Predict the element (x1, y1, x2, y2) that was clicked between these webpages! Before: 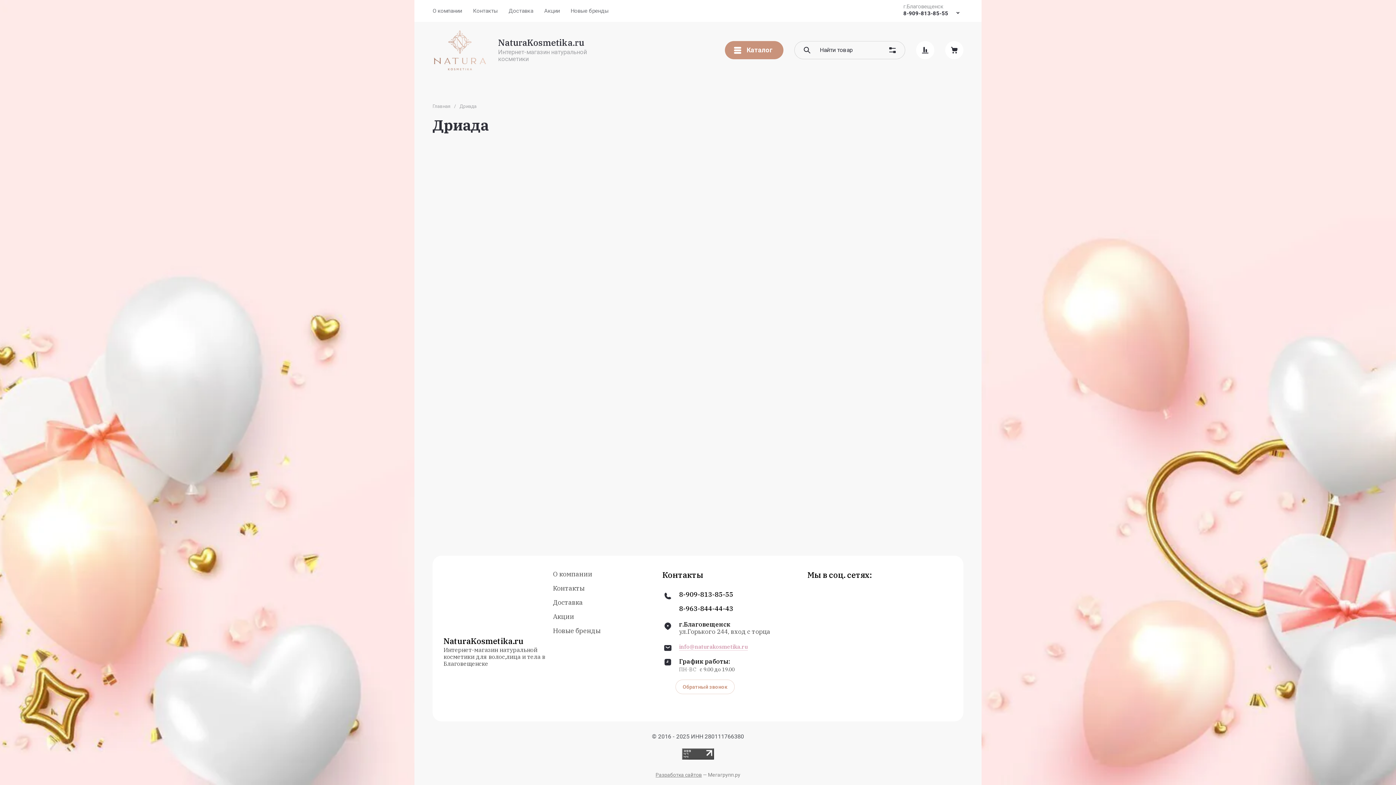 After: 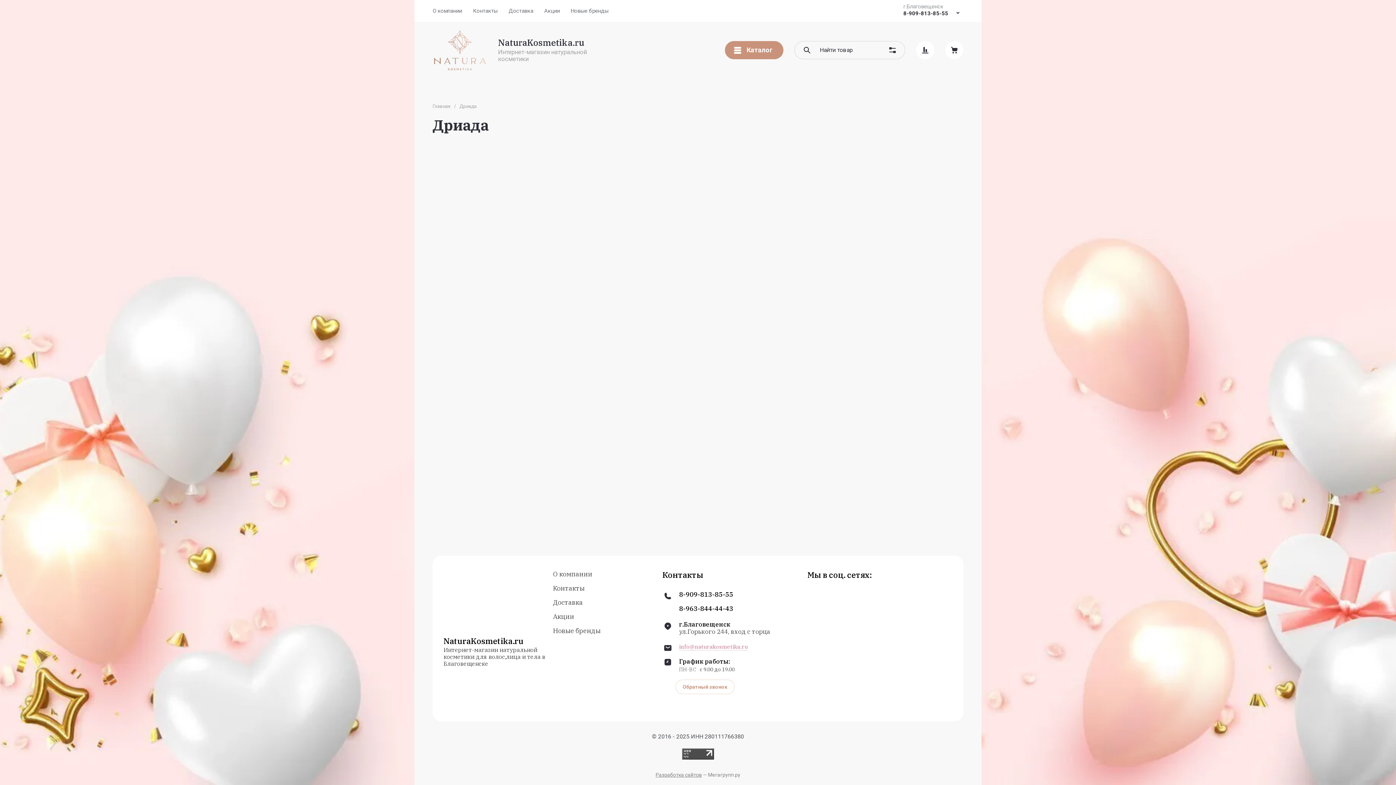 Action: bbox: (679, 590, 733, 598) label: 8-909-813-85-55